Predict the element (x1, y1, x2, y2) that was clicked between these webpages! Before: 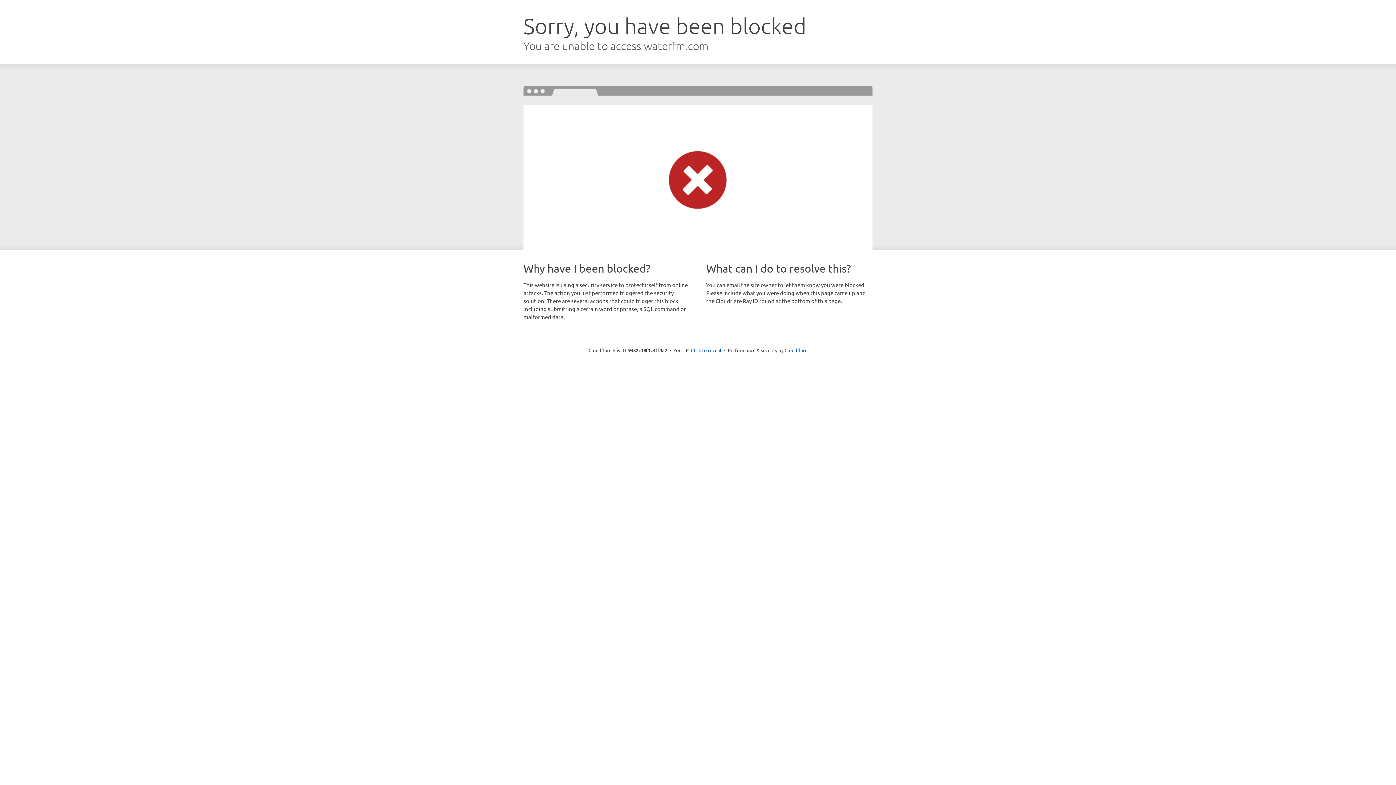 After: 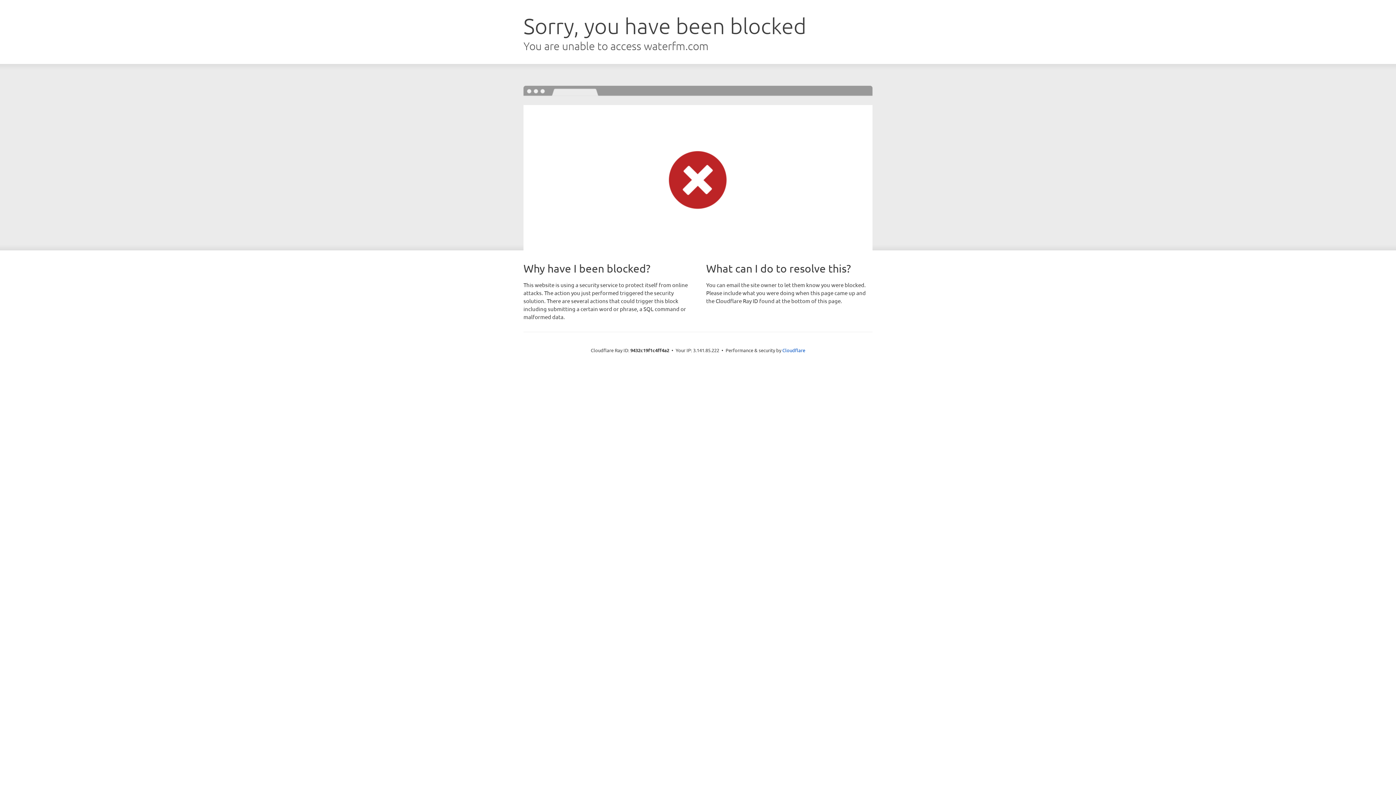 Action: bbox: (691, 346, 721, 353) label: Click to reveal